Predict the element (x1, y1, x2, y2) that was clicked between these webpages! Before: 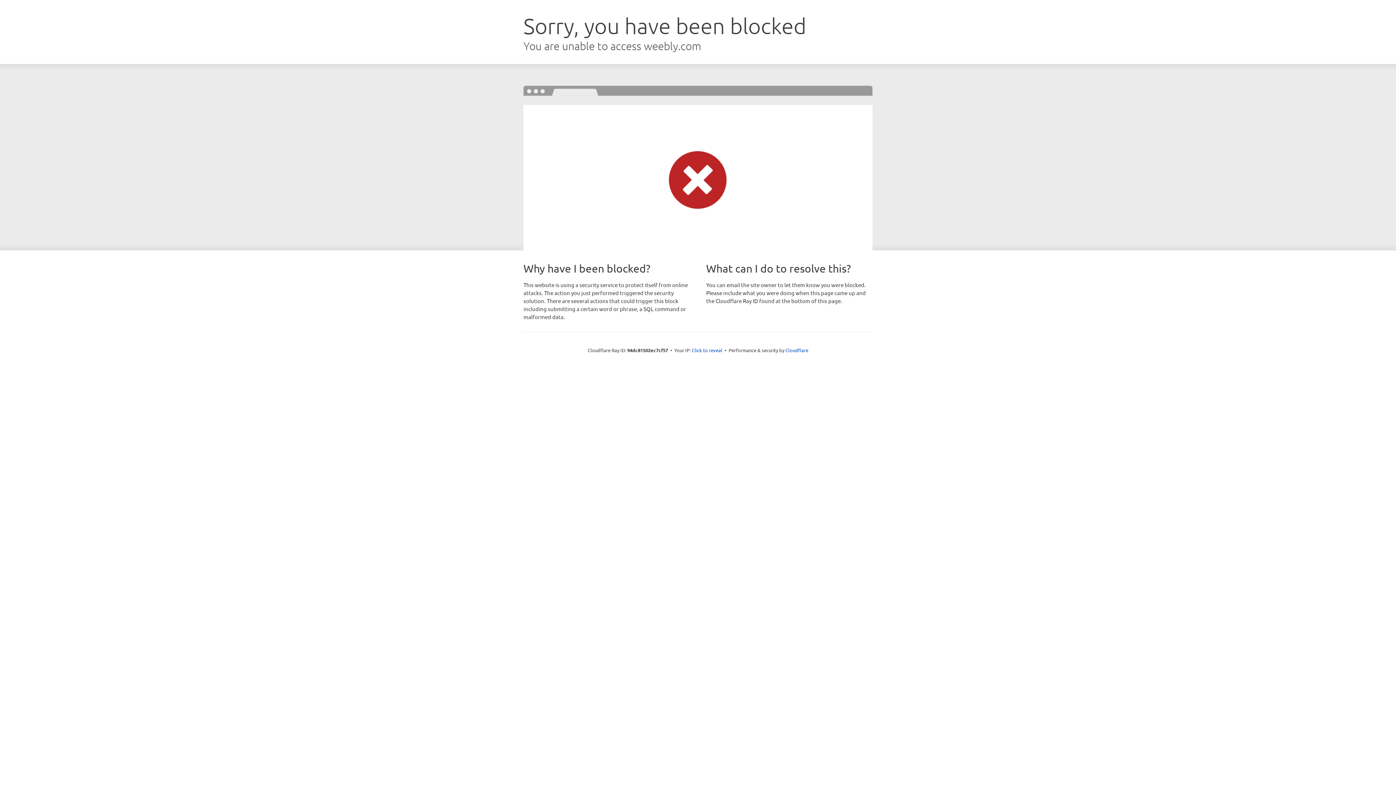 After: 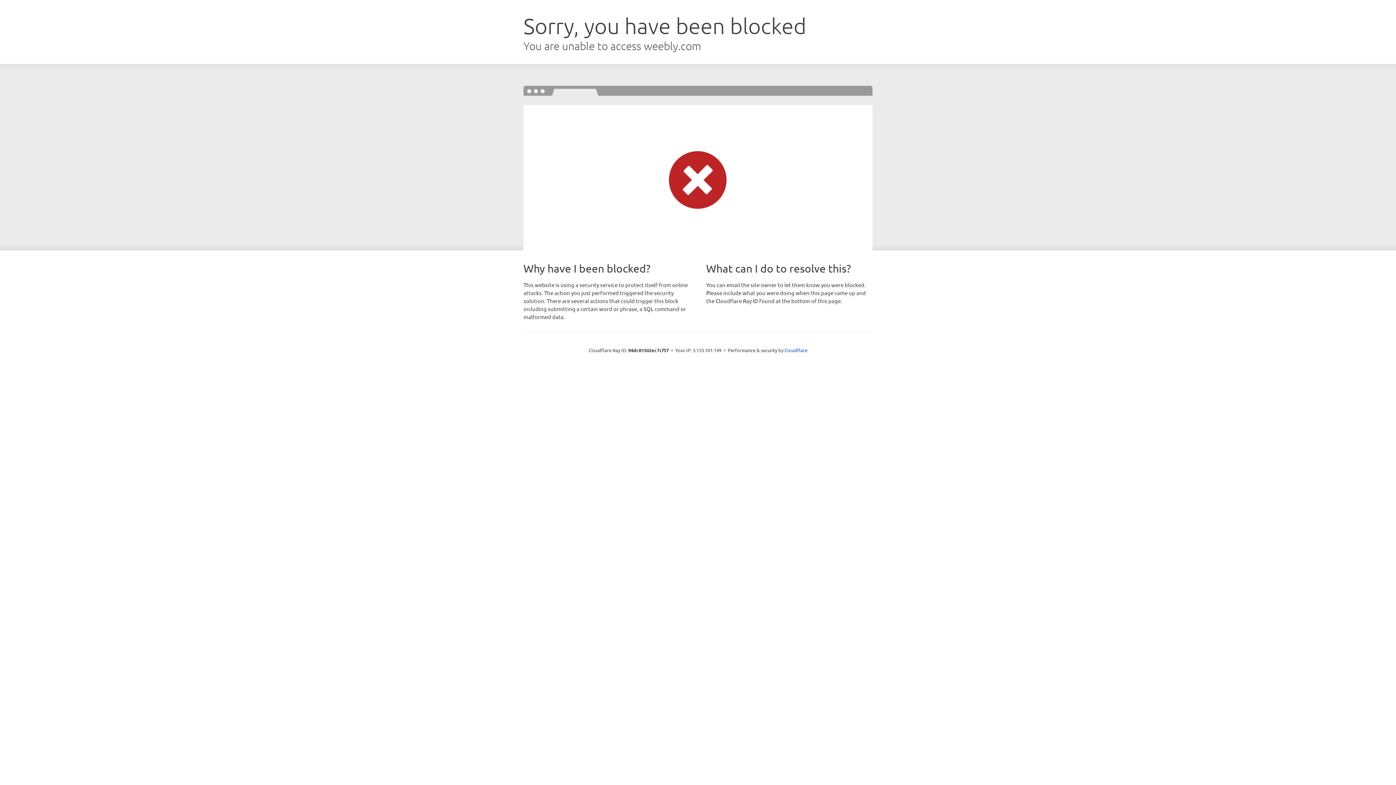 Action: bbox: (692, 346, 722, 353) label: Click to reveal